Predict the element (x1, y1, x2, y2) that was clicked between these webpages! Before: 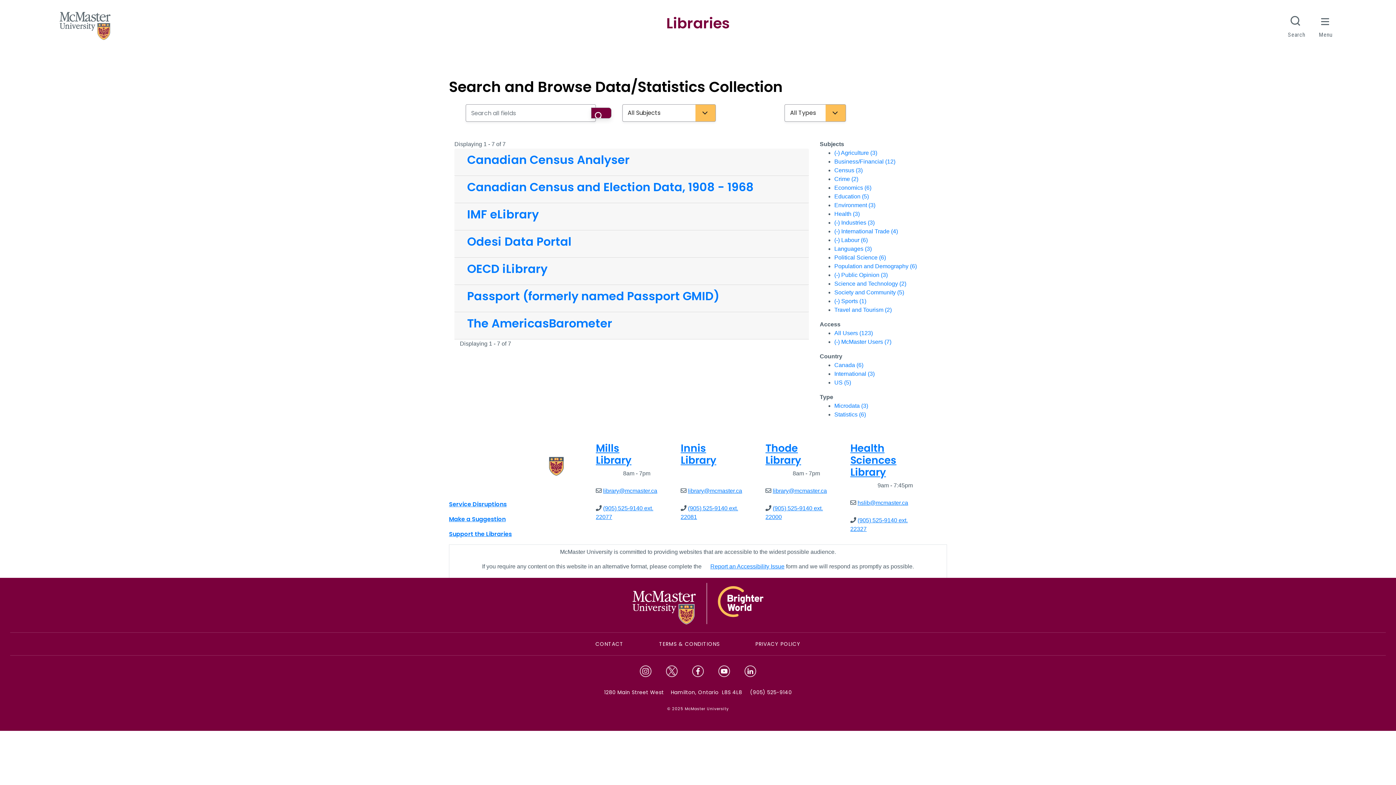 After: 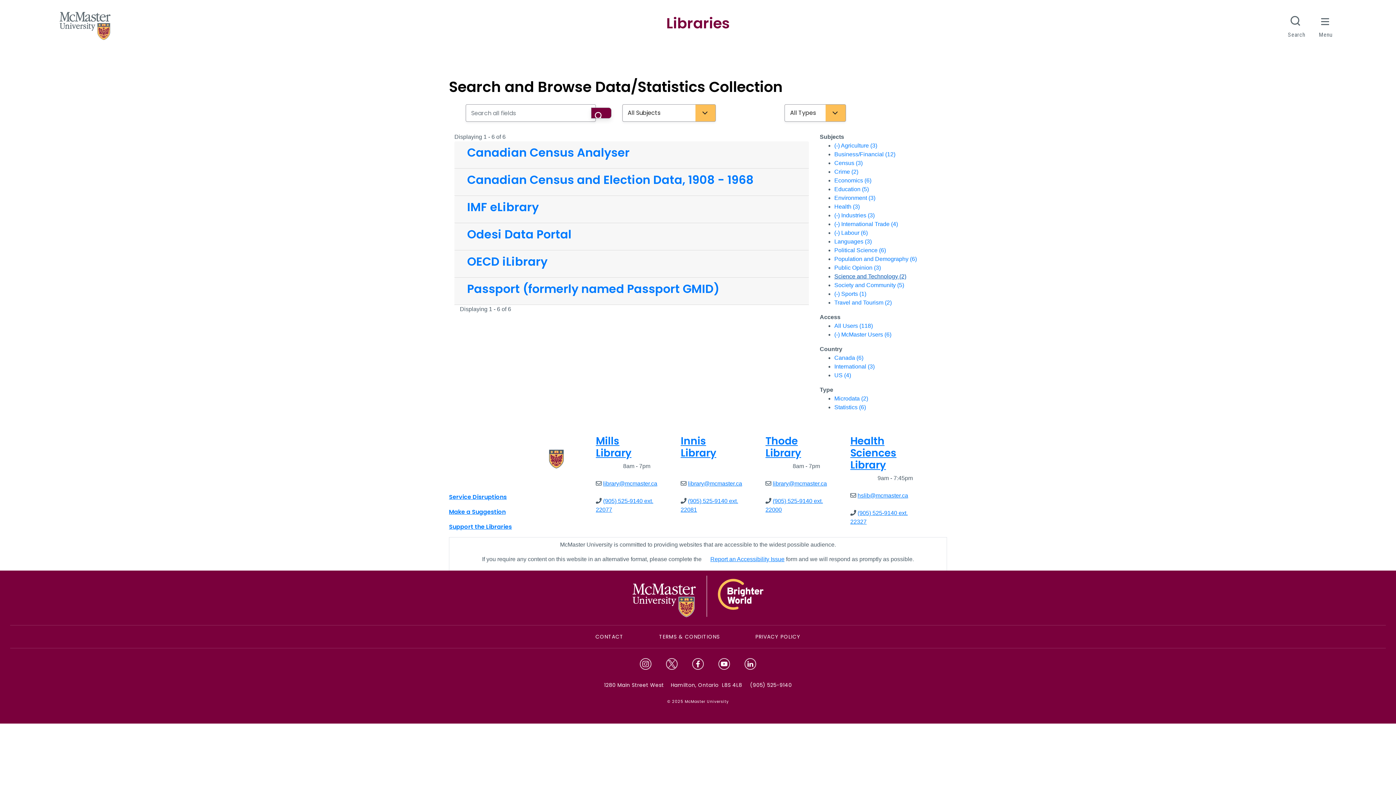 Action: label: (-) Public Opinion (3) bbox: (834, 272, 888, 278)